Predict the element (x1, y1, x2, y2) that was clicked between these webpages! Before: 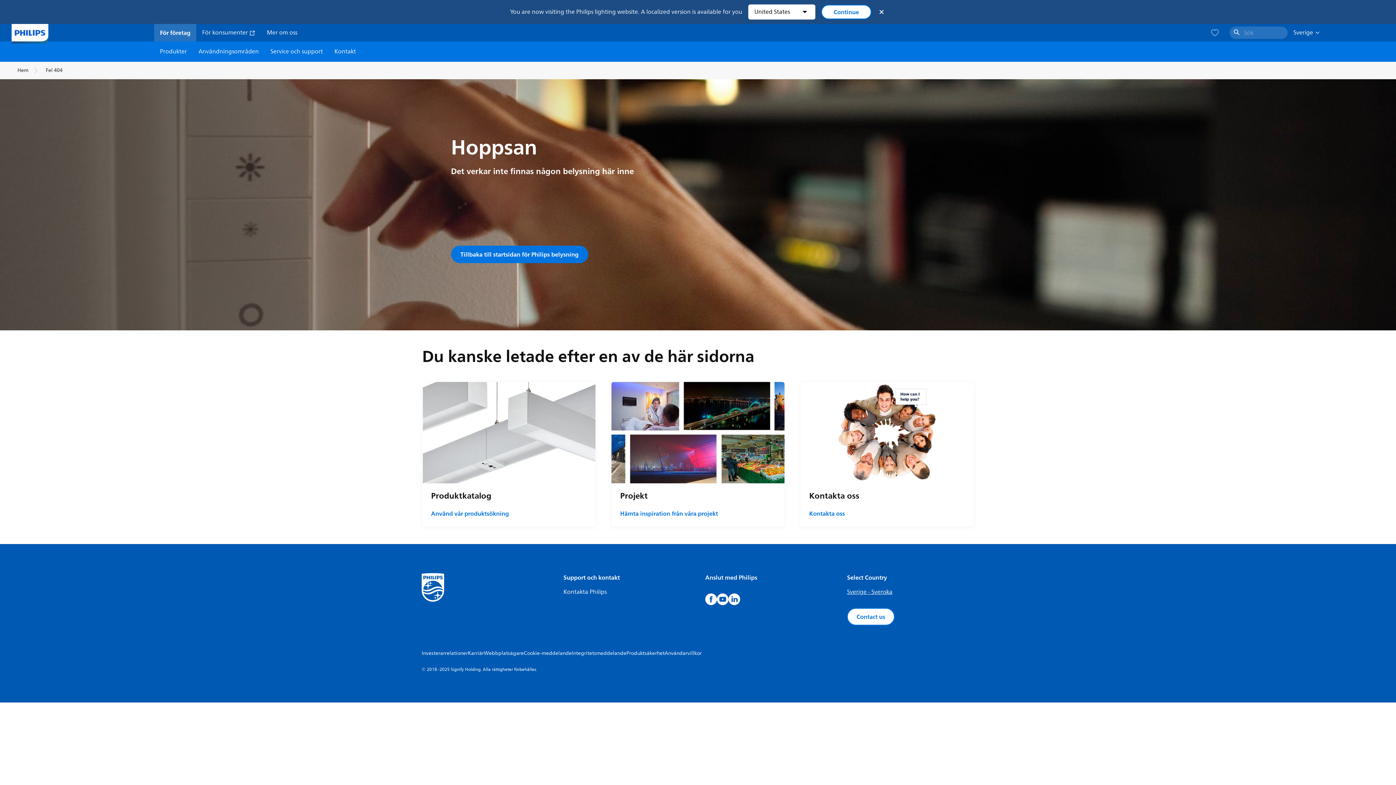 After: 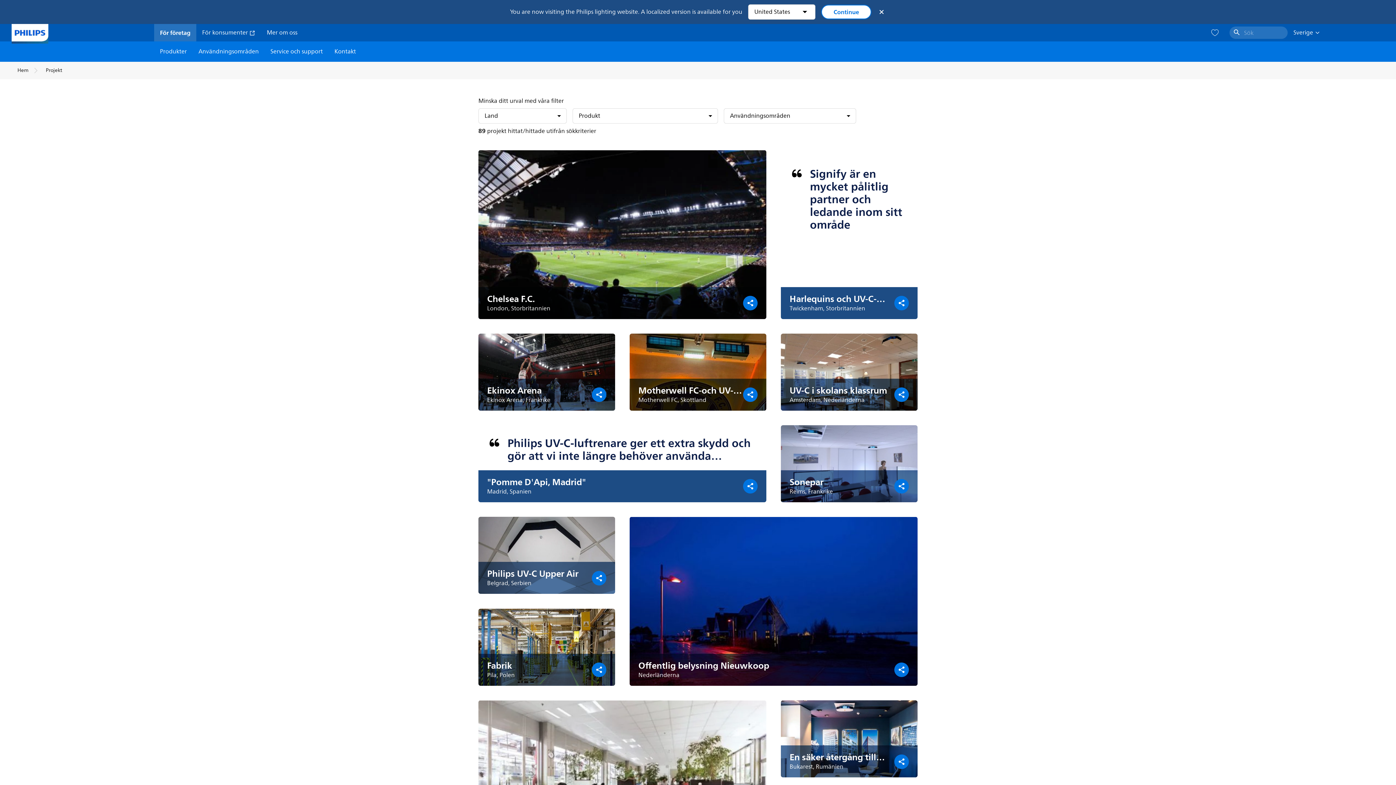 Action: label: Hämta inspiration från våra projekt bbox: (620, 509, 718, 518)